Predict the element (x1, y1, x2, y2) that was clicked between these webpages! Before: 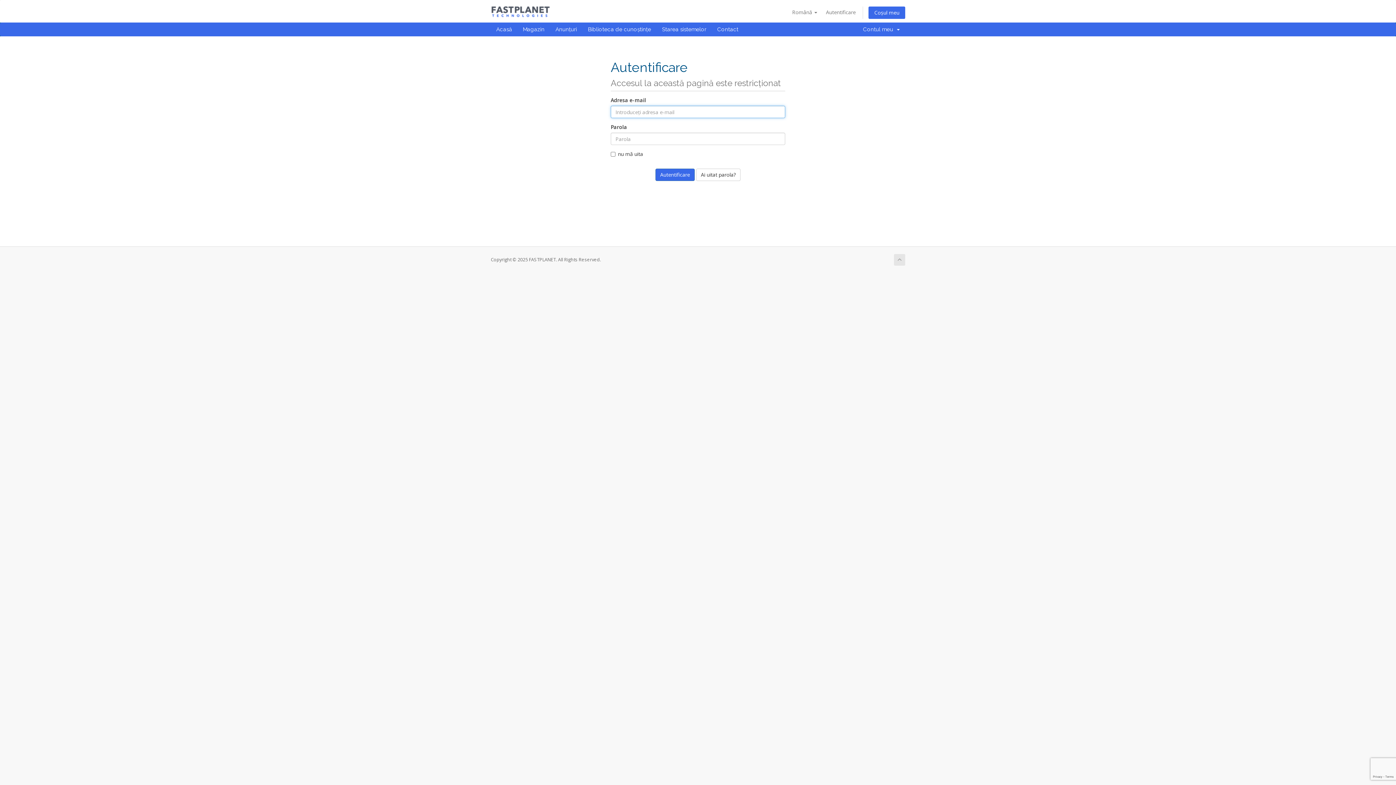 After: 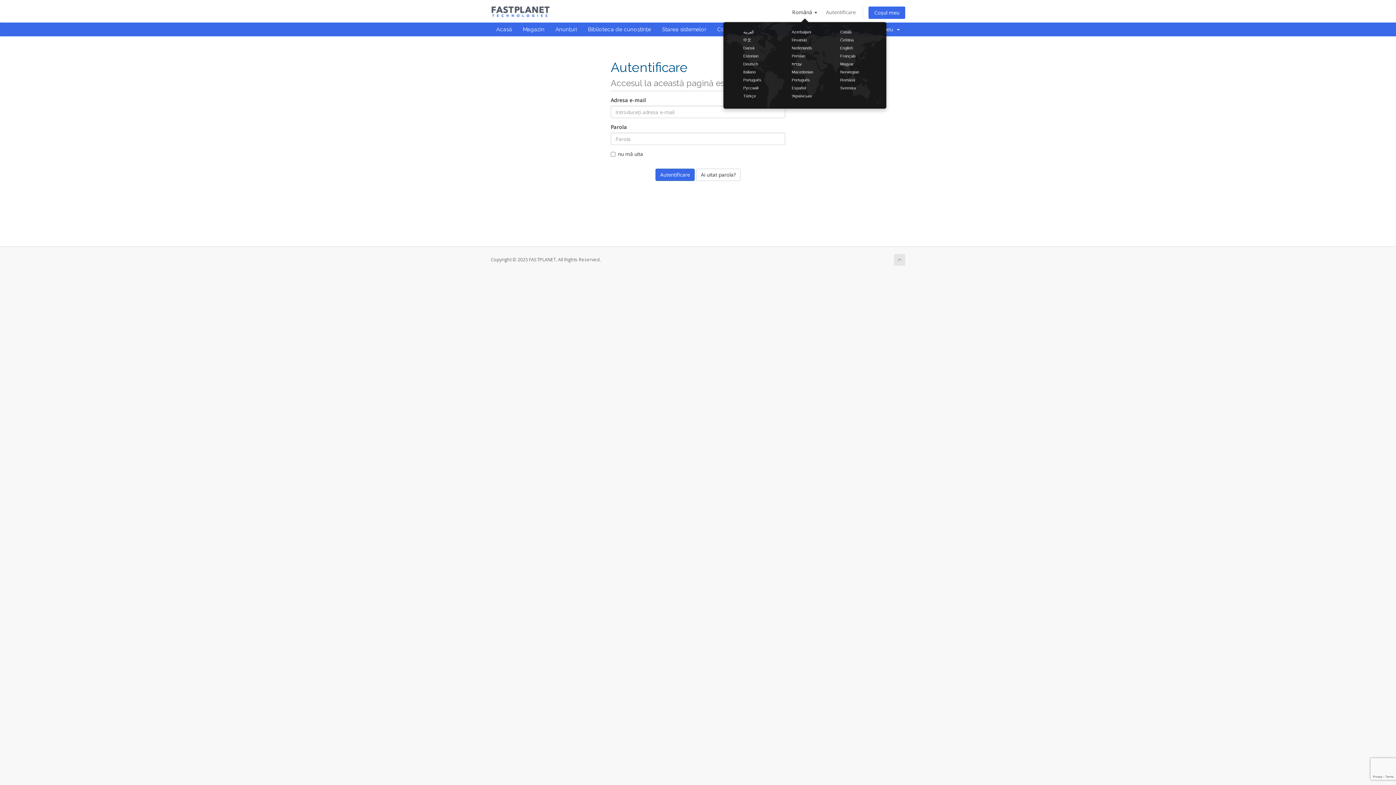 Action: bbox: (788, 6, 821, 18) label: Română 